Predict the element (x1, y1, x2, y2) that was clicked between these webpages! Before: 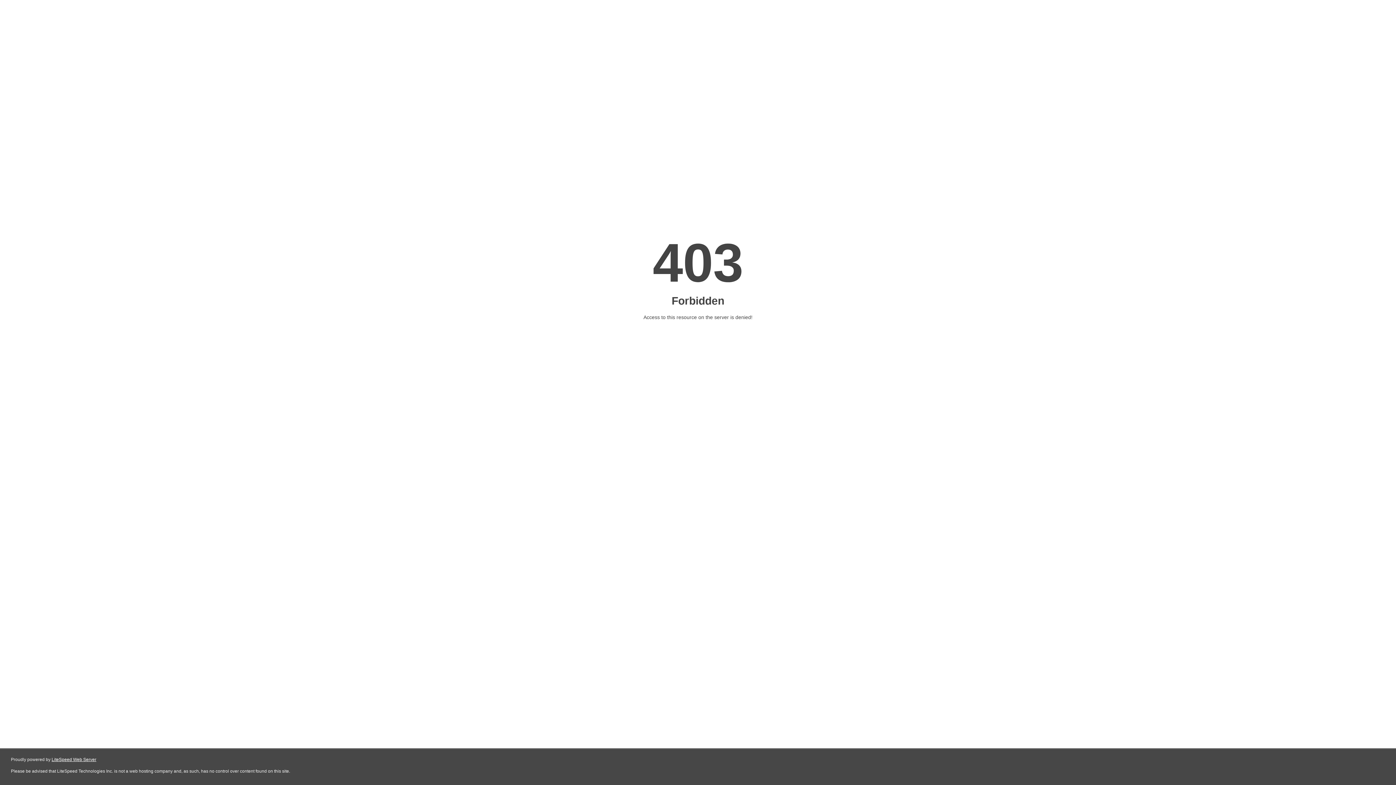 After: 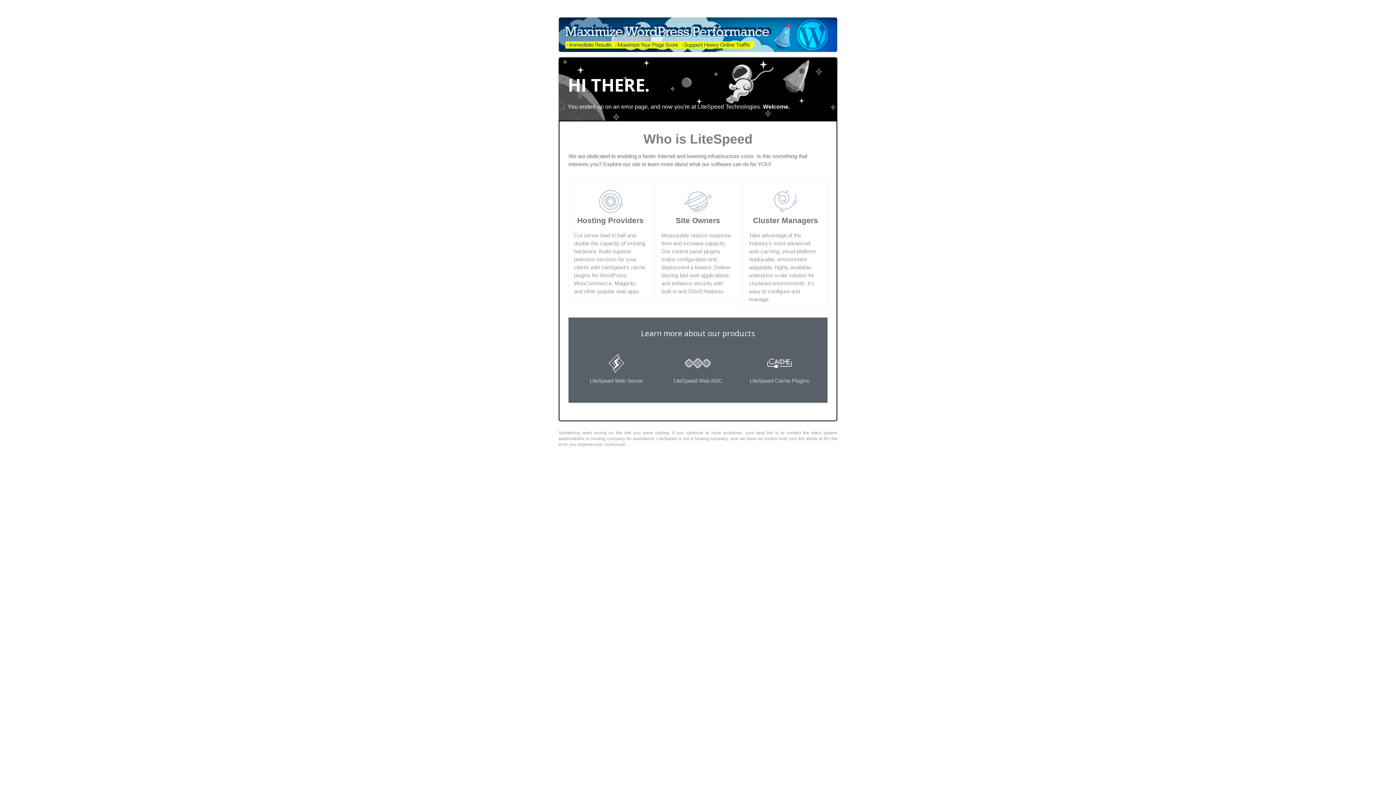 Action: label: LiteSpeed Web Server bbox: (51, 757, 96, 762)